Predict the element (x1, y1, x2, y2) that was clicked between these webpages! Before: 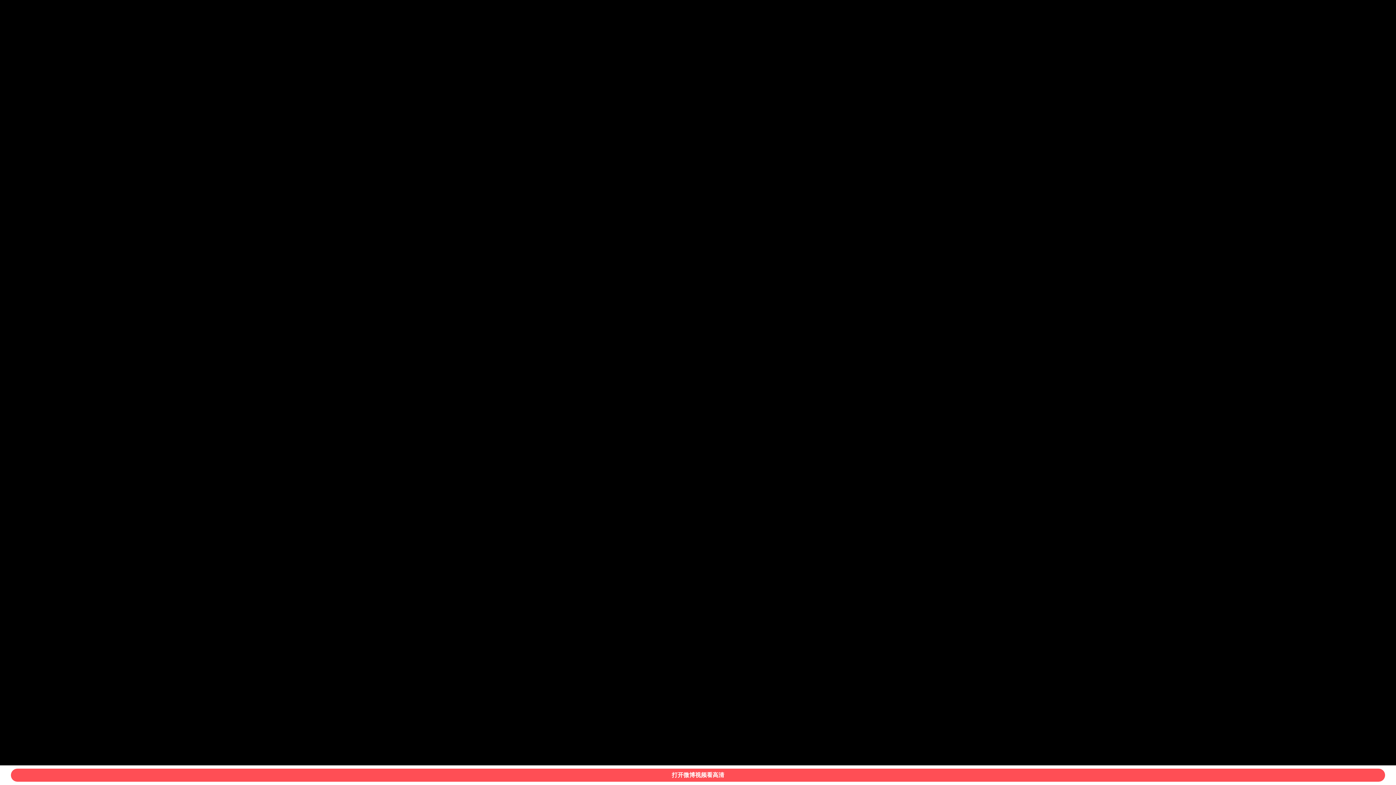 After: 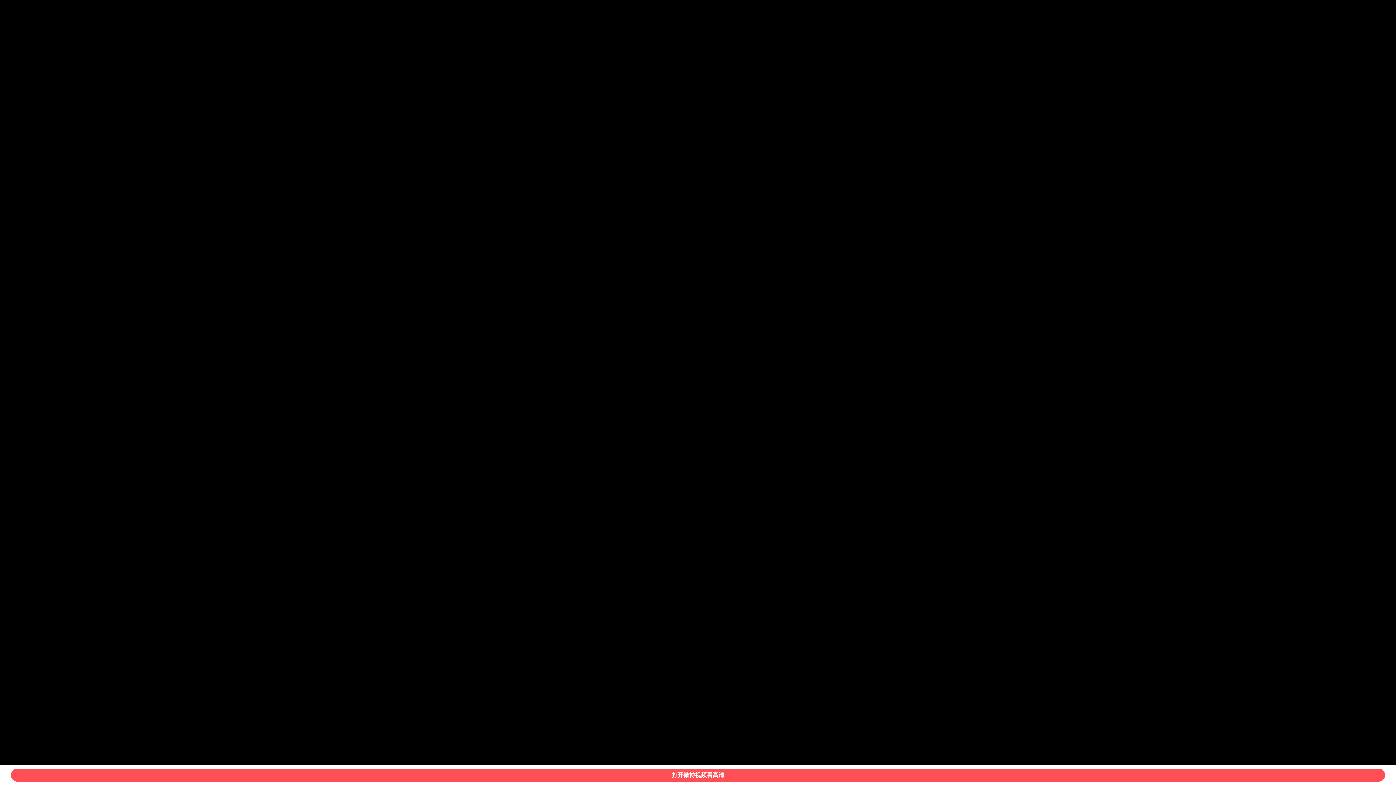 Action: label: 打开微博视频看高清 bbox: (10, 769, 1385, 782)